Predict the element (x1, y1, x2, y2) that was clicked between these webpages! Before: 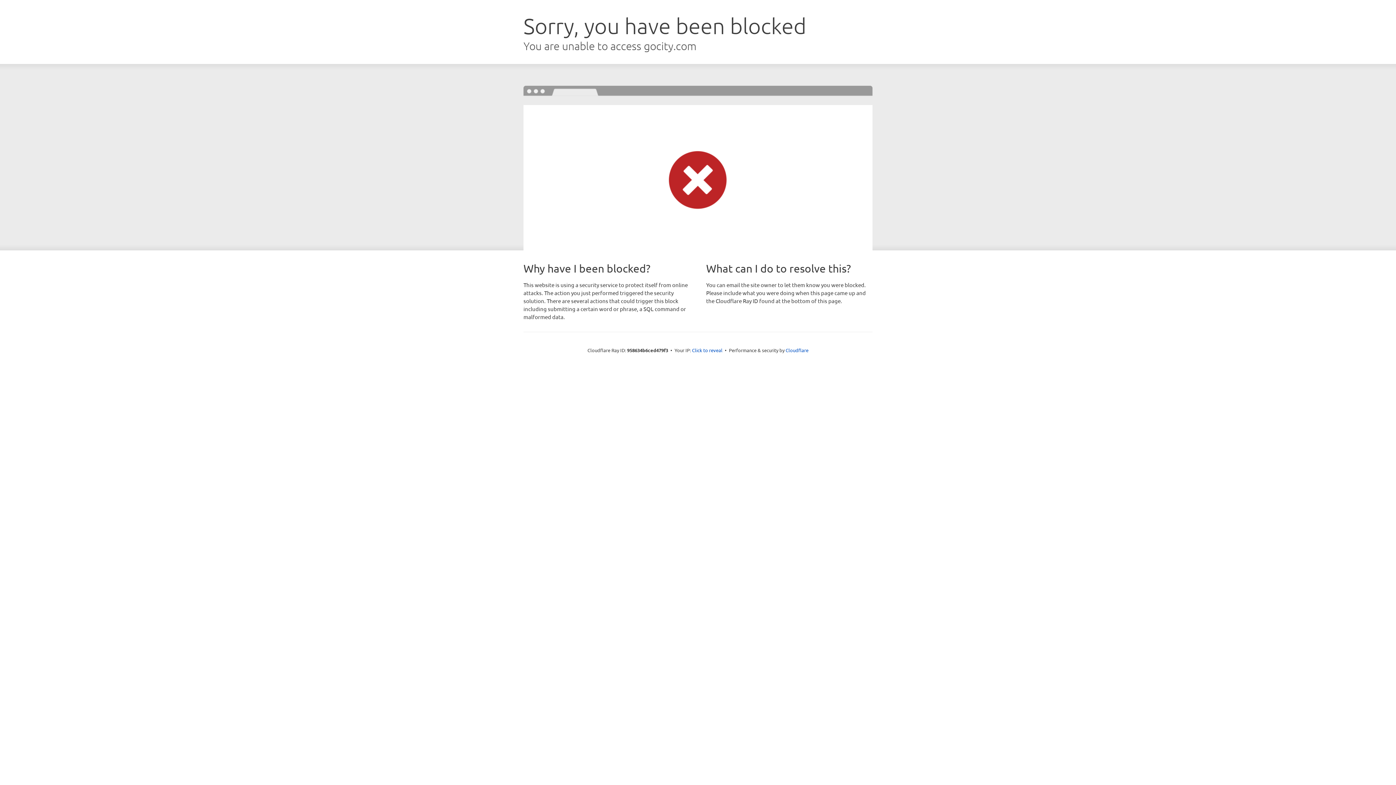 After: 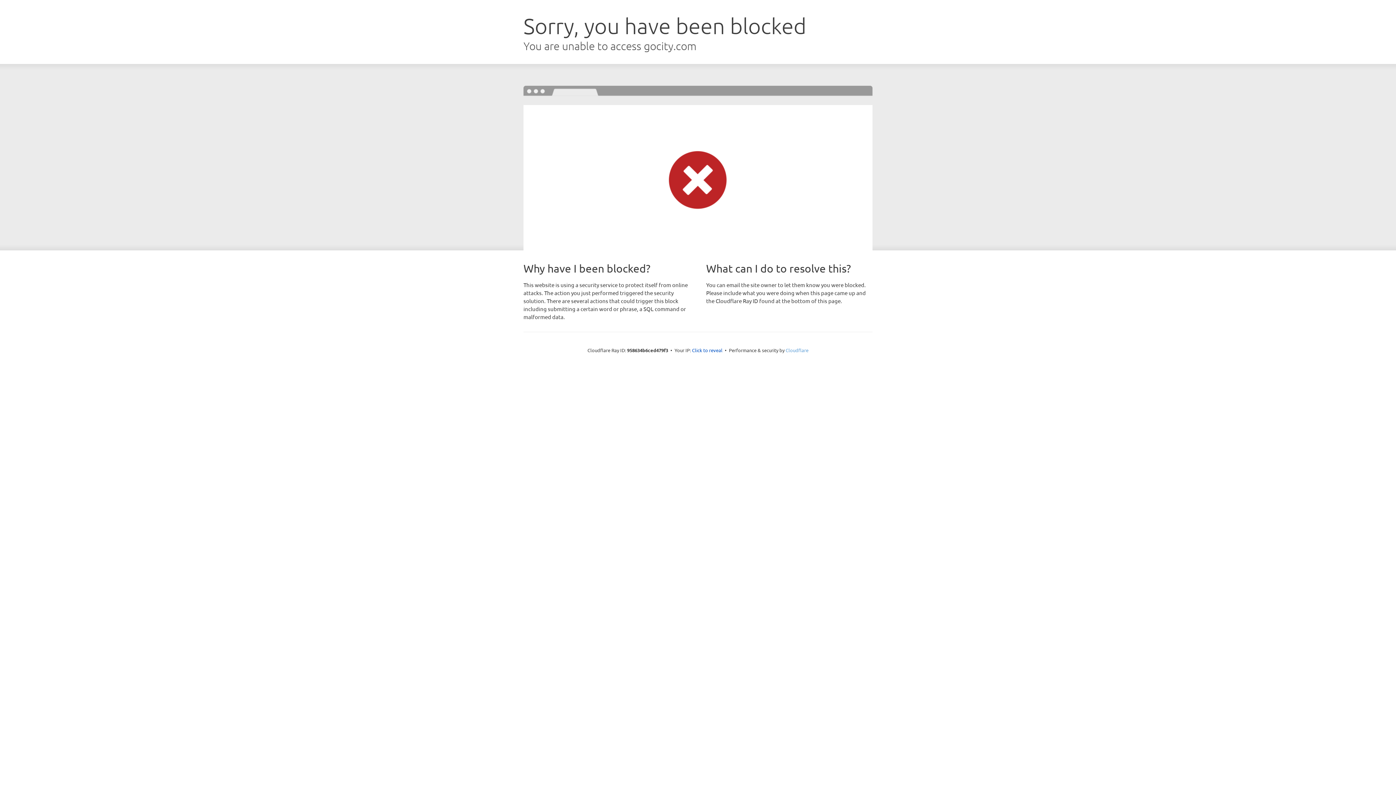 Action: label: Cloudflare bbox: (785, 347, 808, 353)